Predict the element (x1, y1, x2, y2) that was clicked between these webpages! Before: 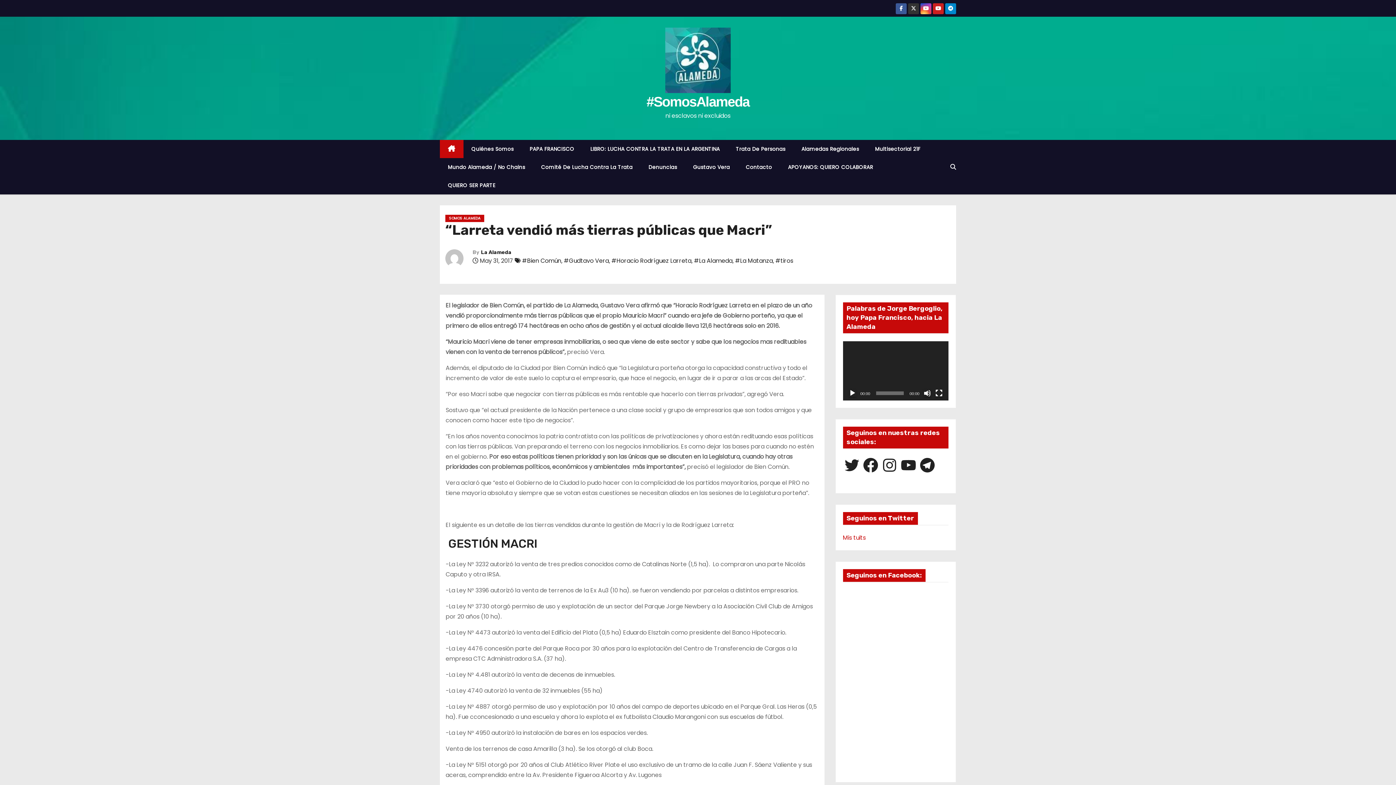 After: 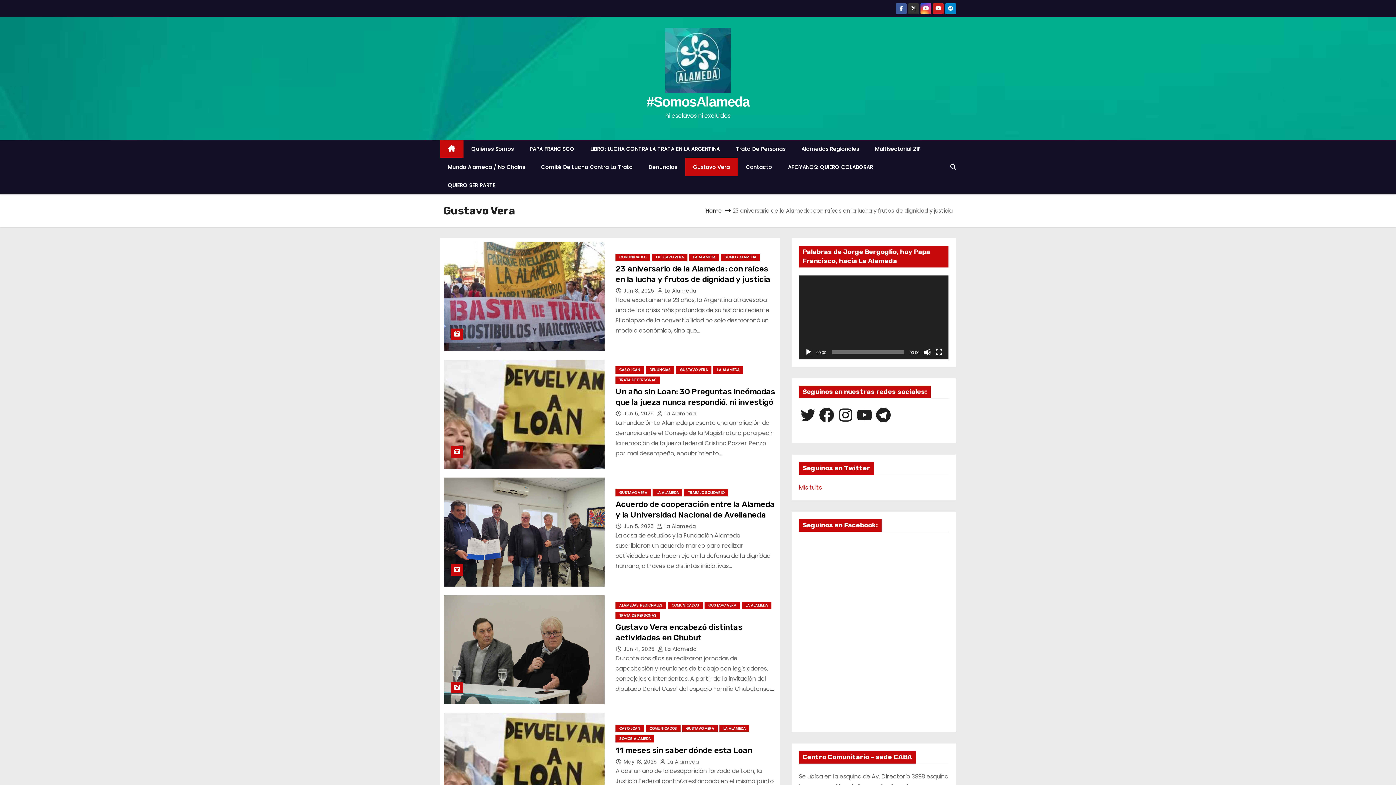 Action: label: Gustavo Vera bbox: (685, 158, 738, 176)